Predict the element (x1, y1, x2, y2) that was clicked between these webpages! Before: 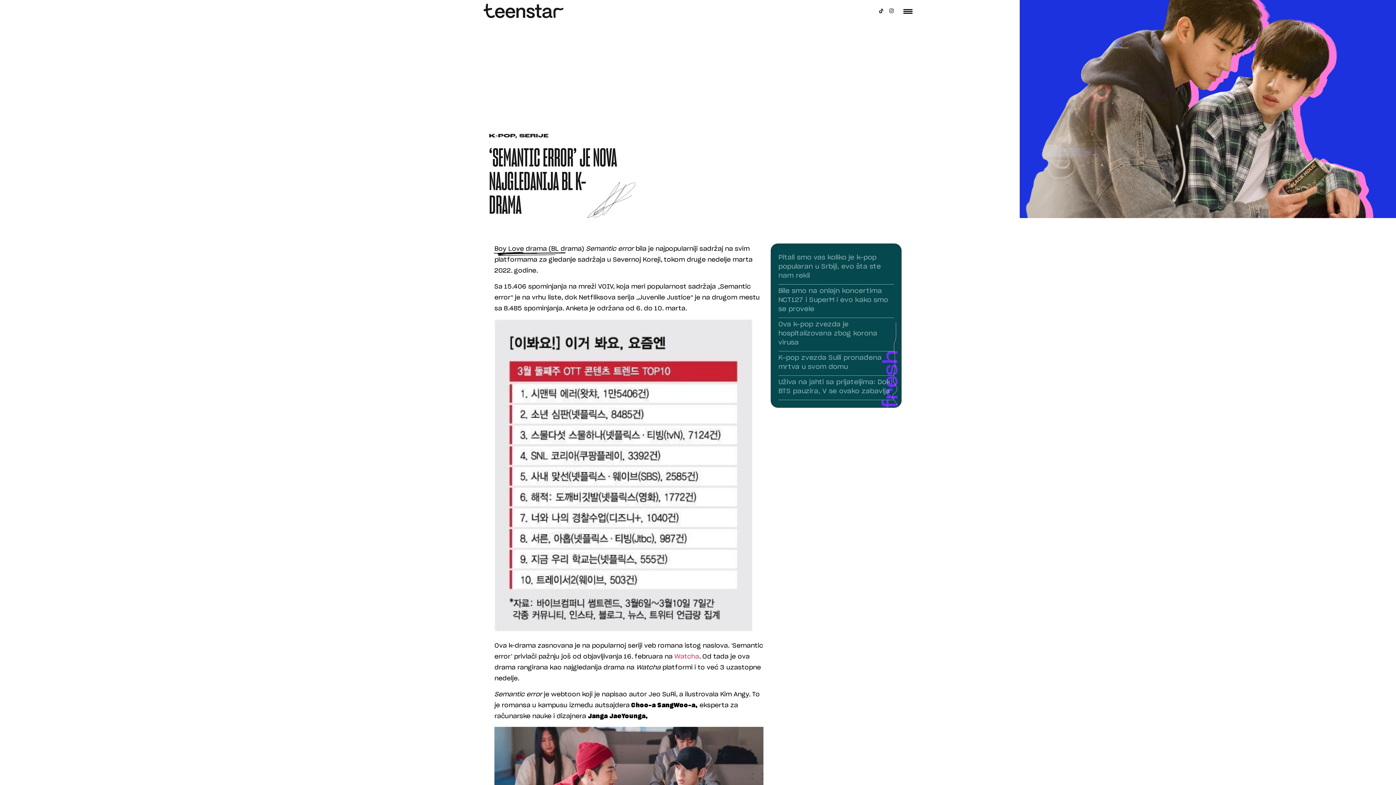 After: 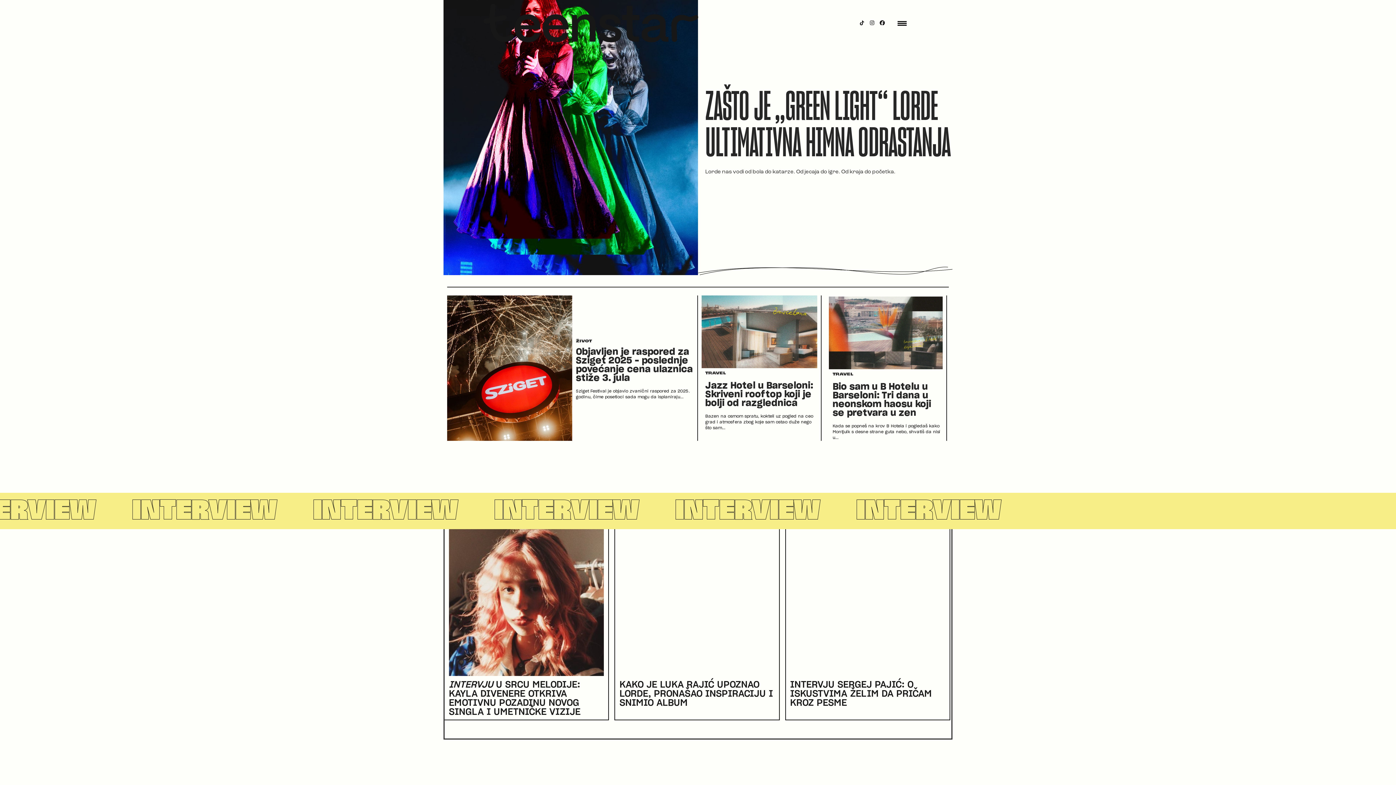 Action: bbox: (483, 3, 563, 18)